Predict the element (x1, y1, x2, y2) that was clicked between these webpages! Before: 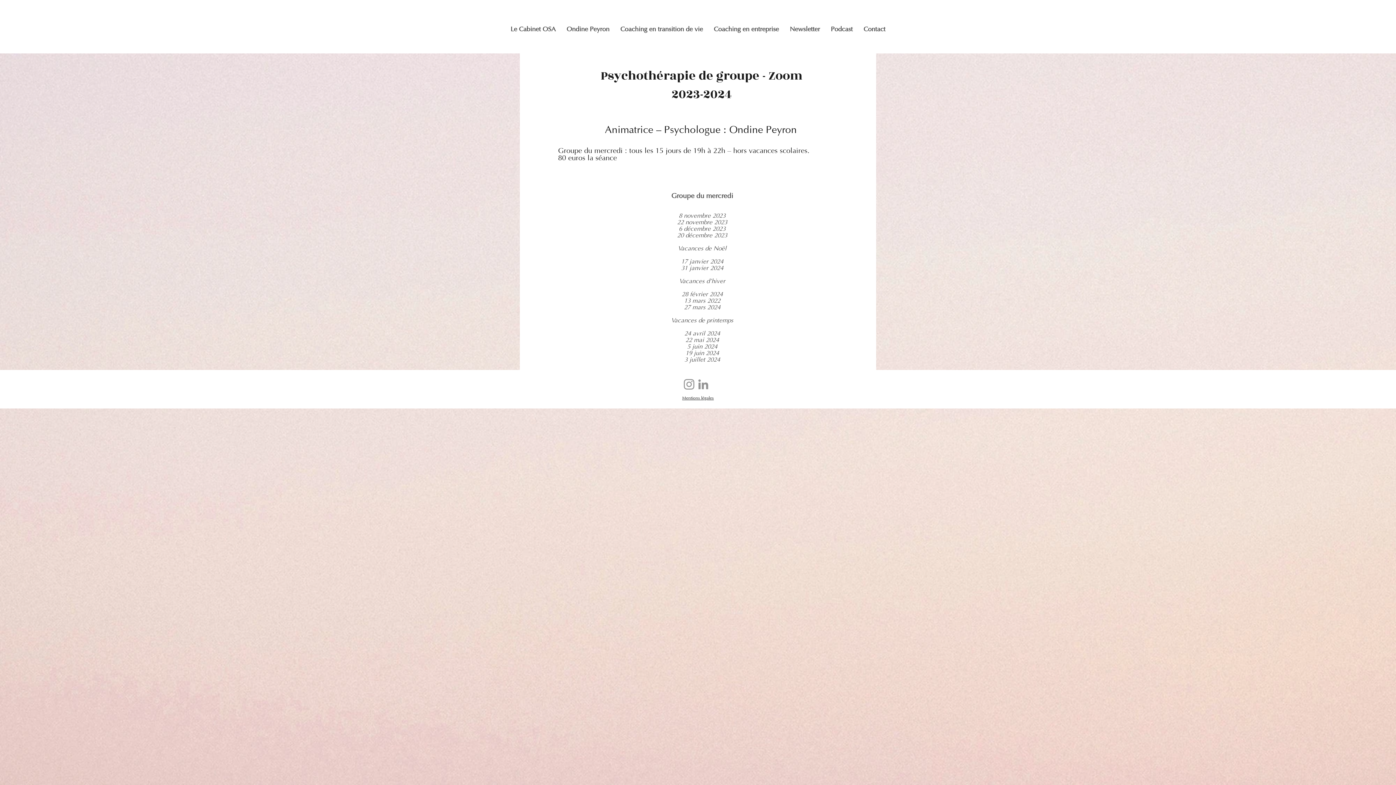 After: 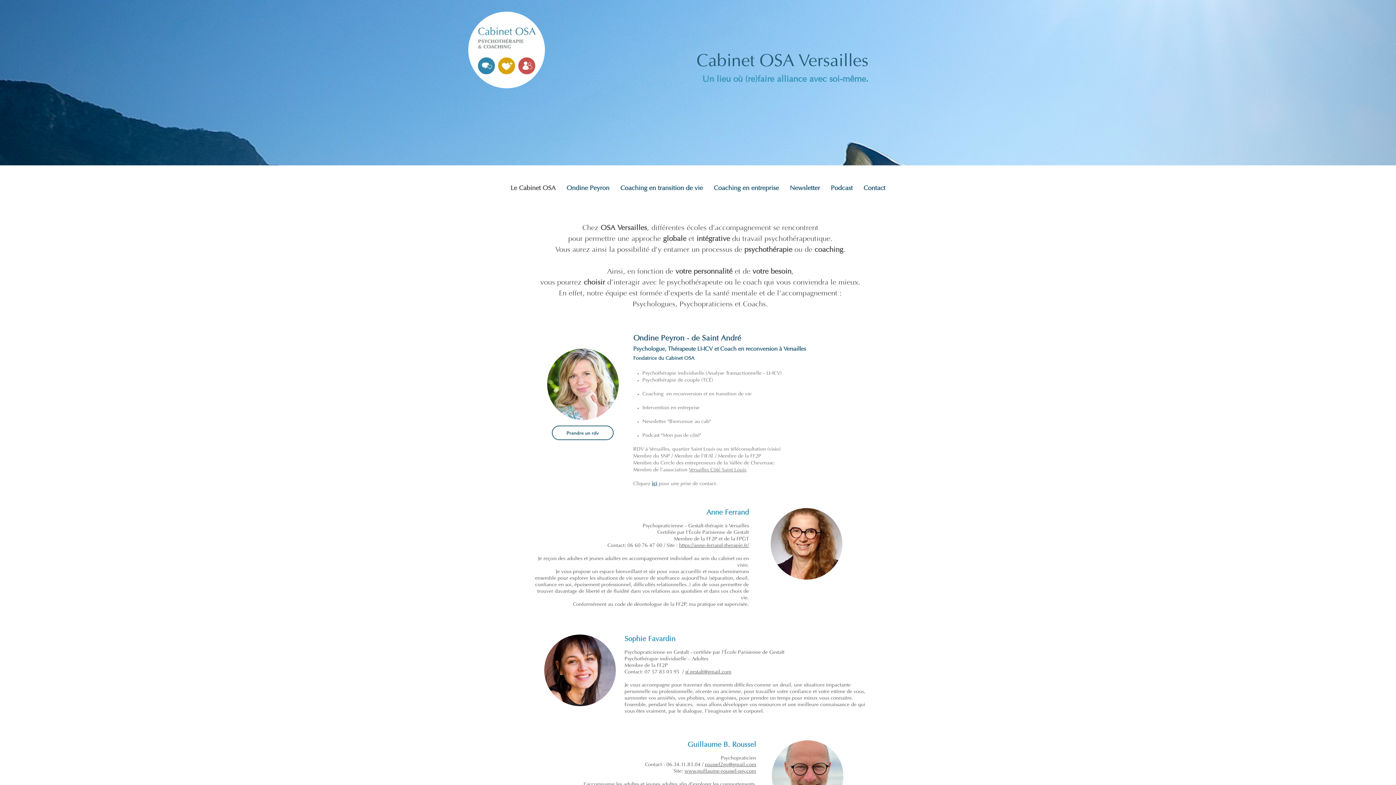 Action: bbox: (505, 20, 561, 39) label: Le Cabinet OSA